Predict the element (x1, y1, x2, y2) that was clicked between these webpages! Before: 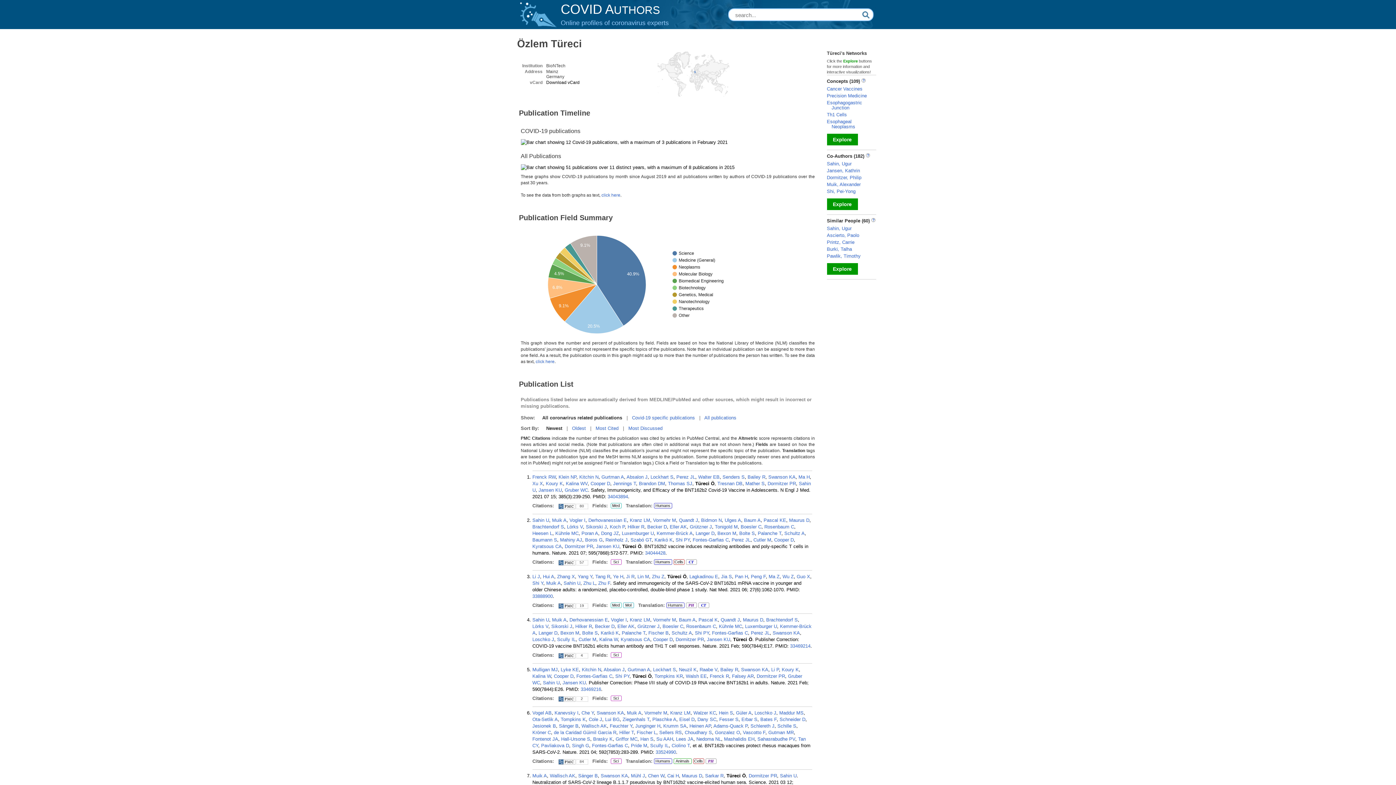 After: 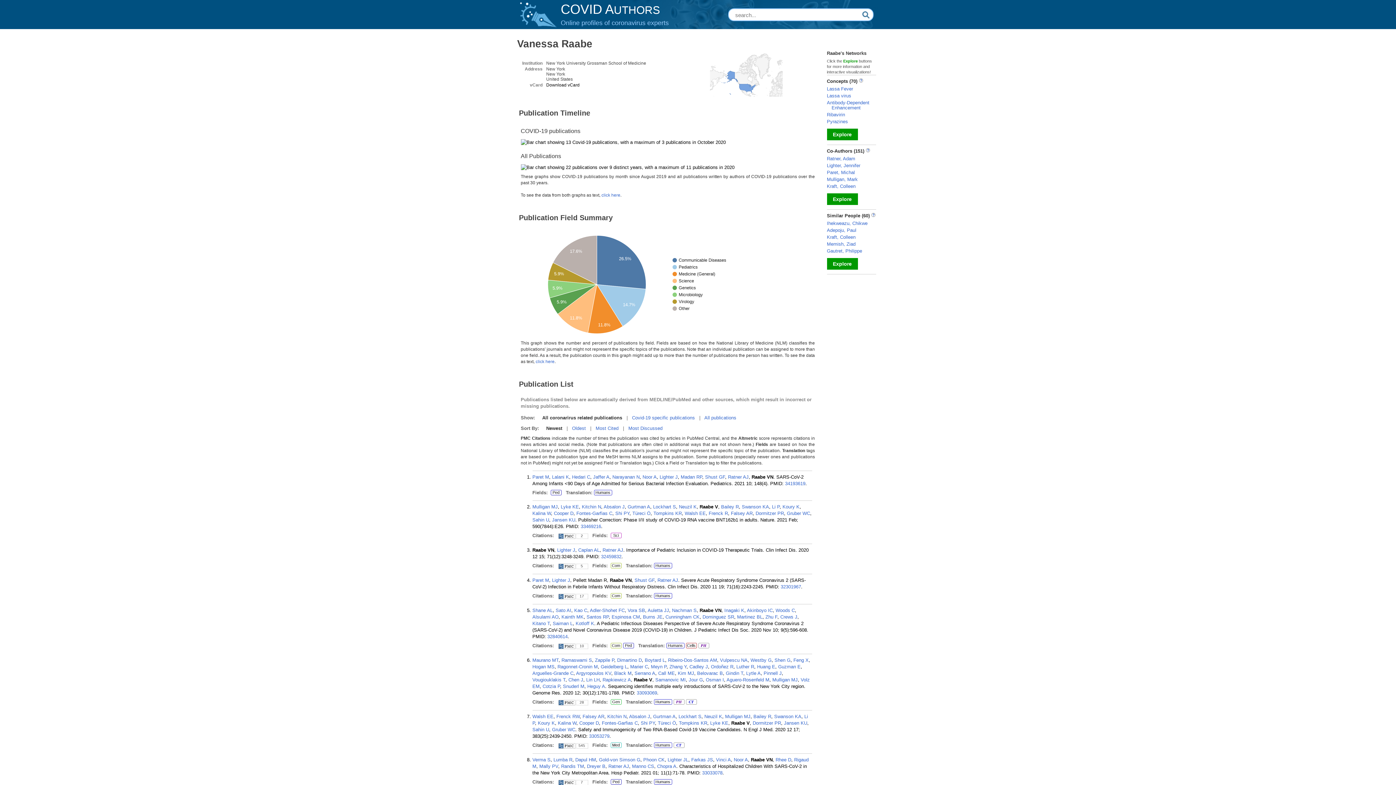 Action: bbox: (699, 667, 717, 672) label: Raabe V